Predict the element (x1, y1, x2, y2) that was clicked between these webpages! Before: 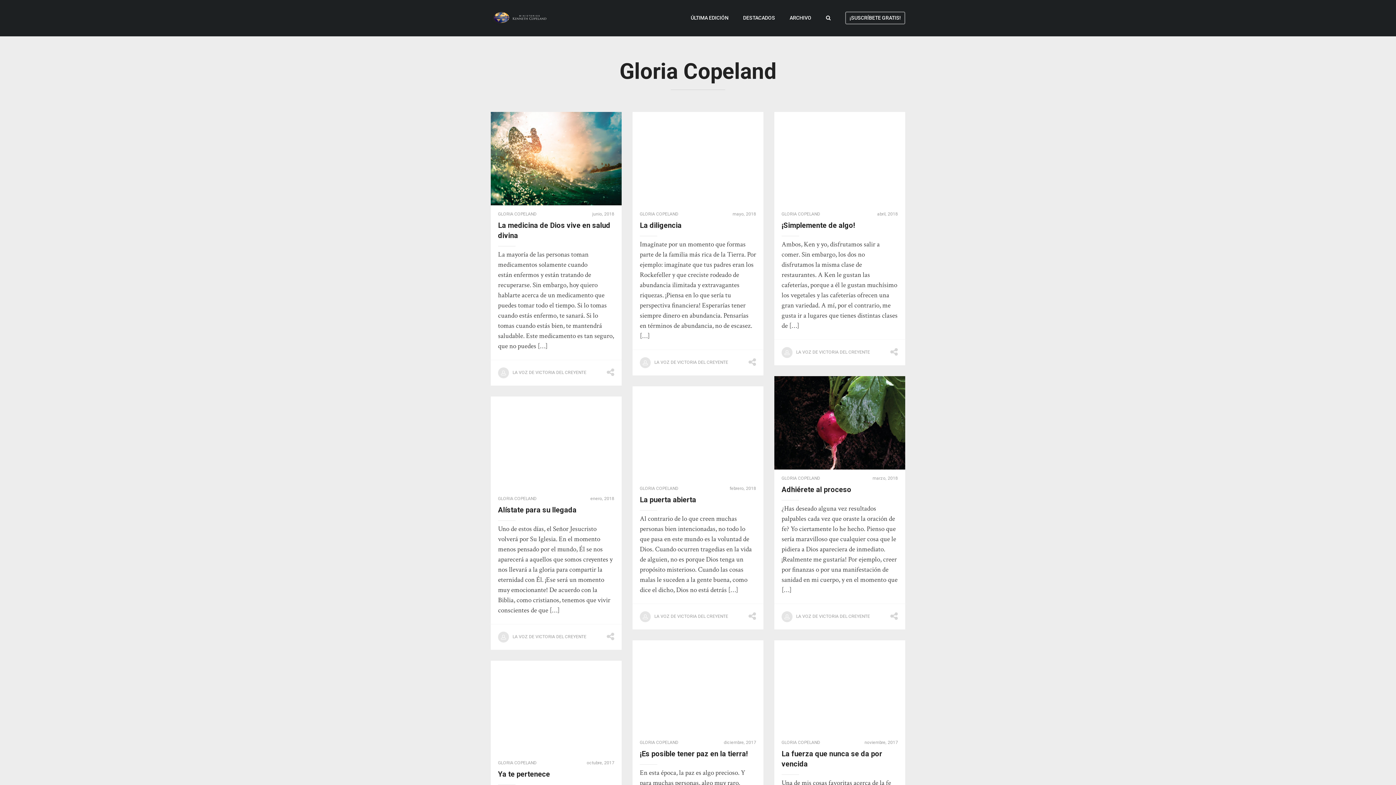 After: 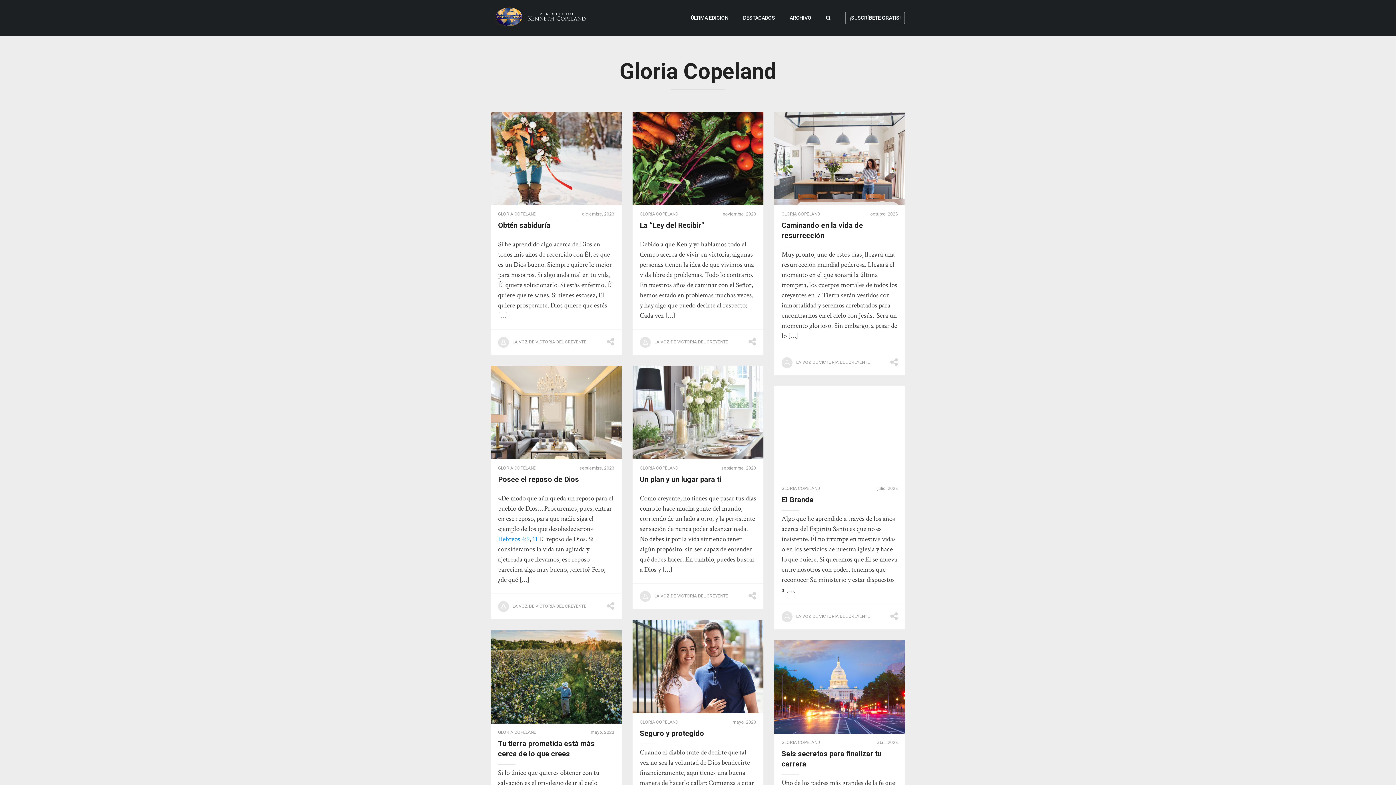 Action: label: GLORIA COPELAND bbox: (640, 211, 678, 216)